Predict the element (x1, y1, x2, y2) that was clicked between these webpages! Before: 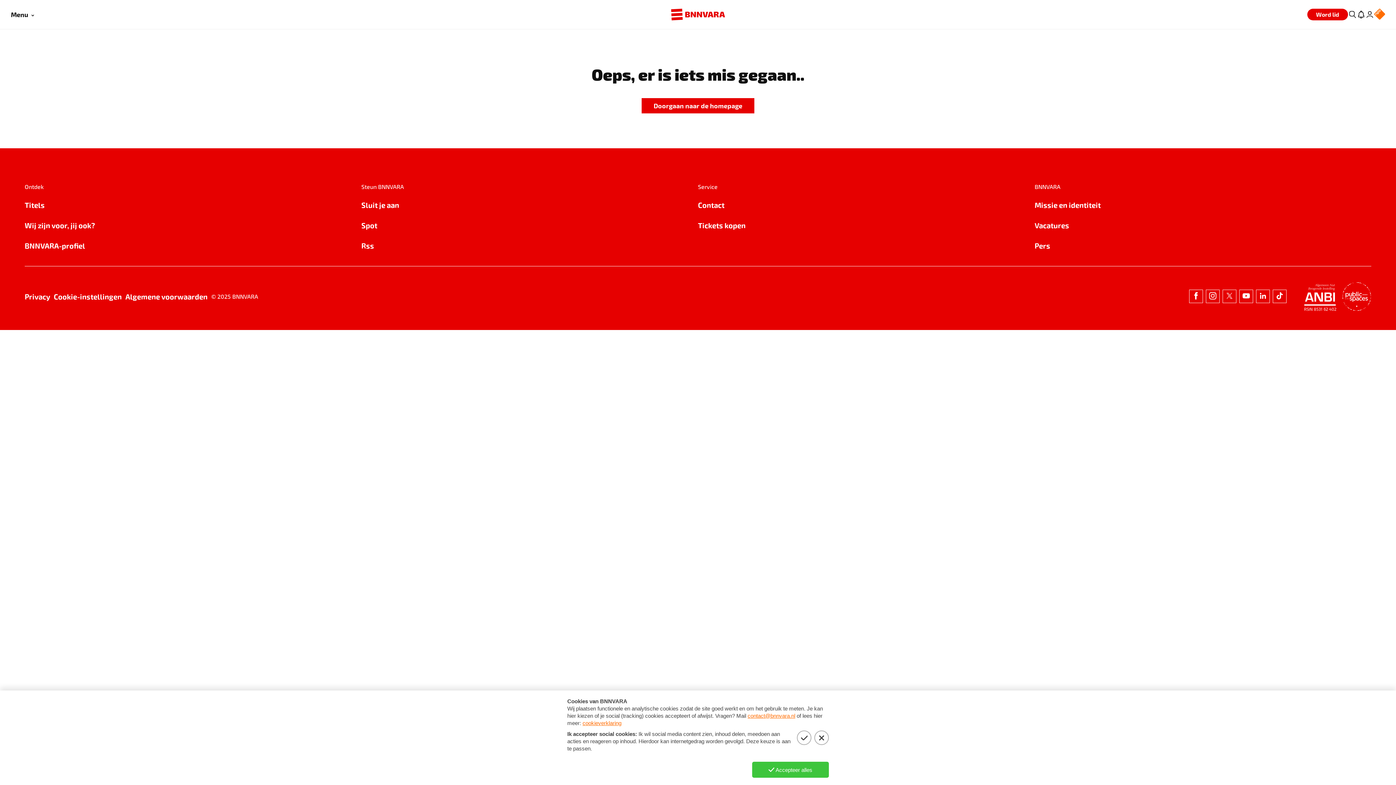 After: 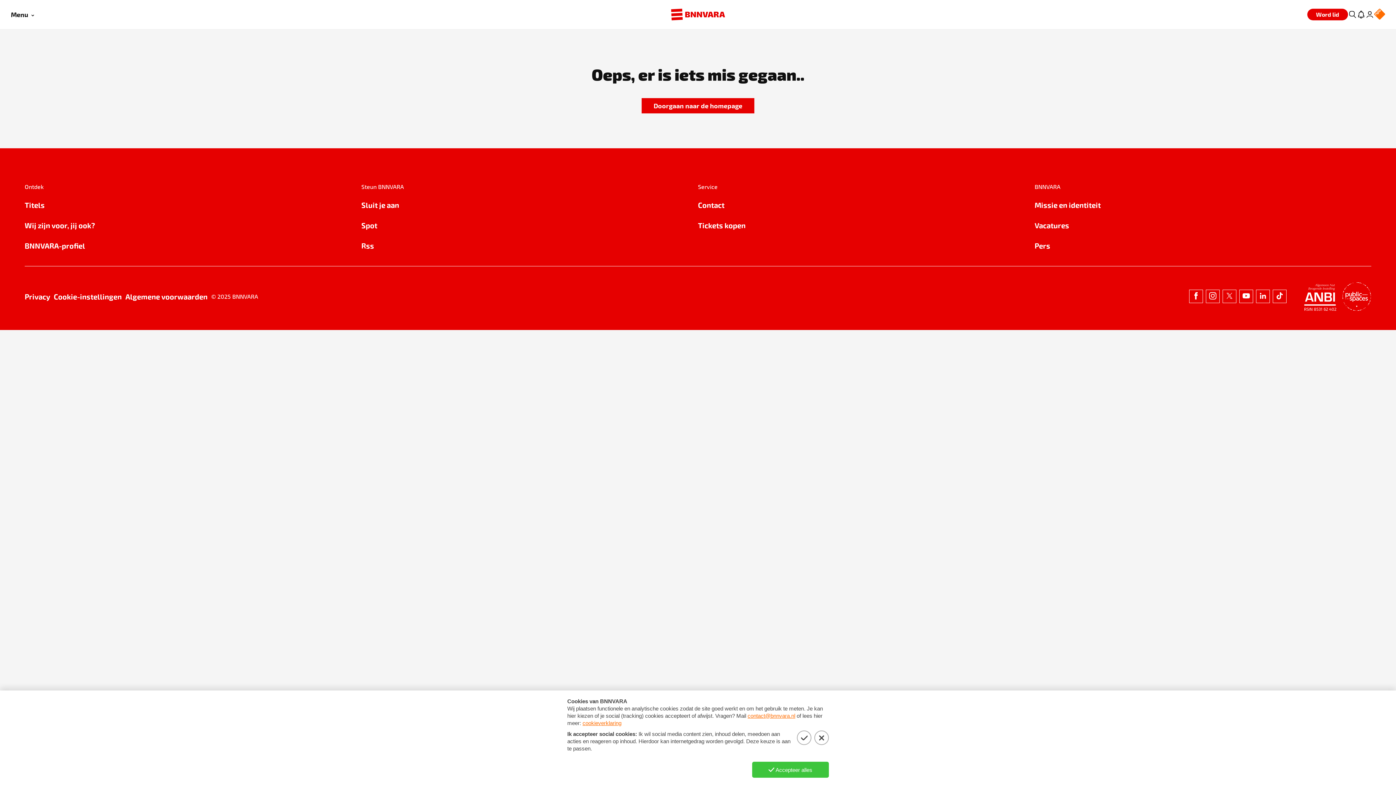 Action: bbox: (361, 219, 698, 231) label: Spot